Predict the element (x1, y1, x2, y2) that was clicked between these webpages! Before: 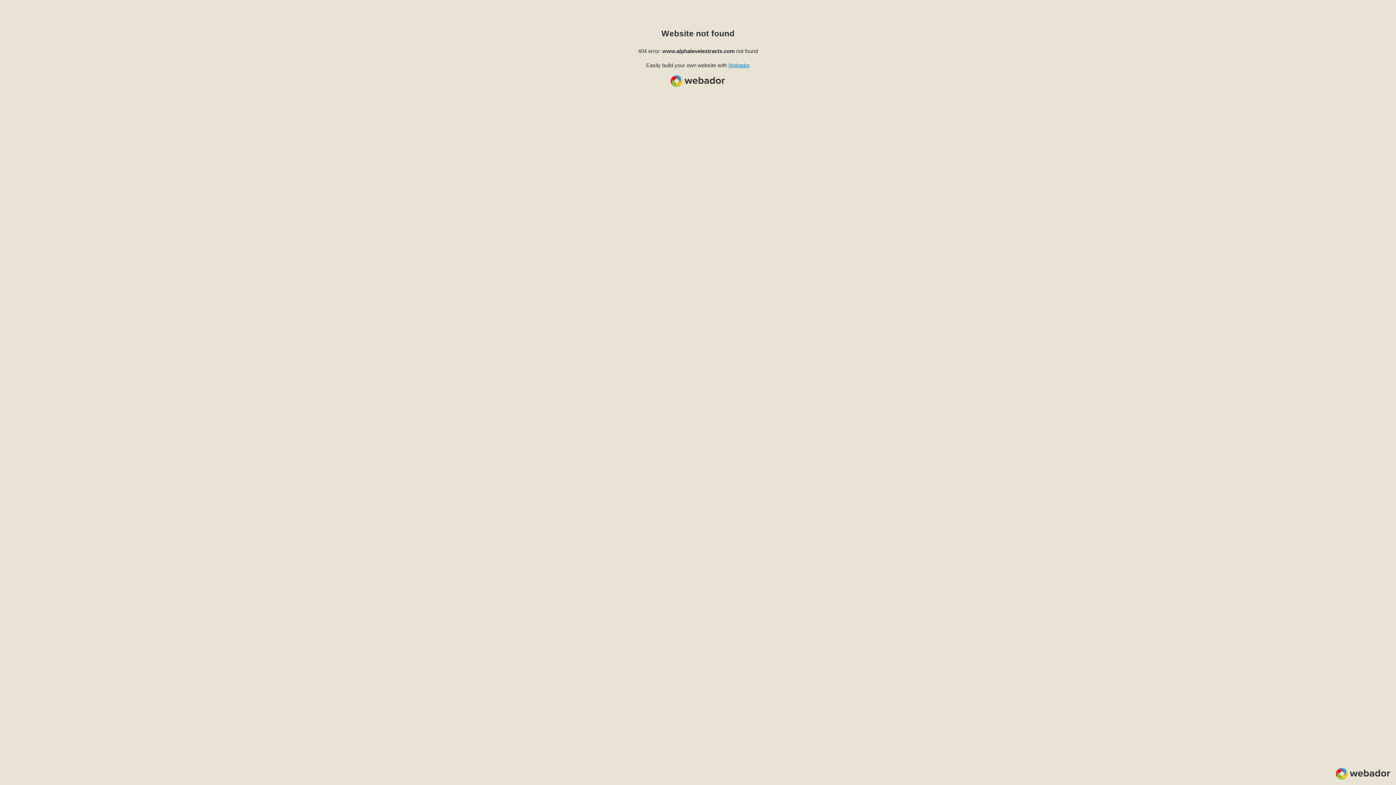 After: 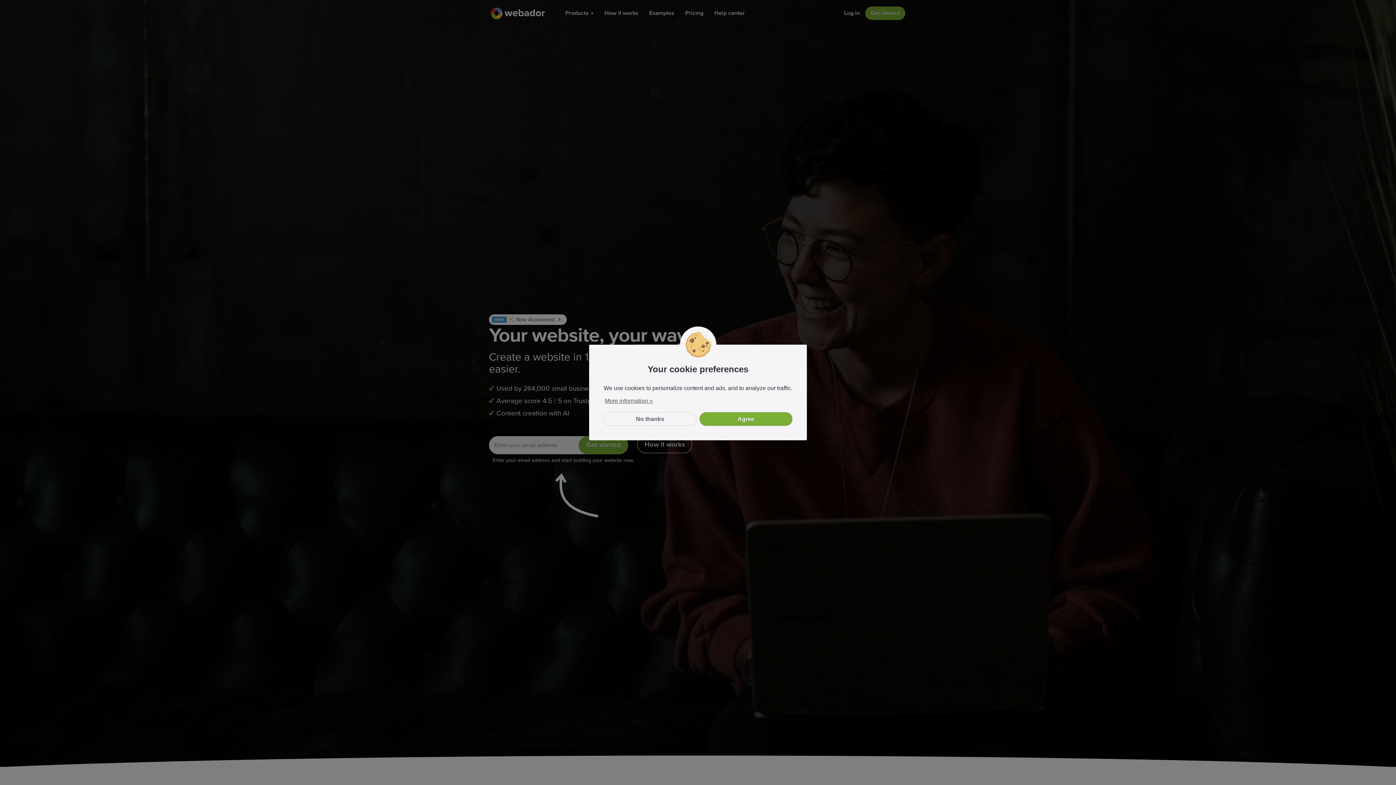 Action: bbox: (728, 62, 750, 68) label: Webador